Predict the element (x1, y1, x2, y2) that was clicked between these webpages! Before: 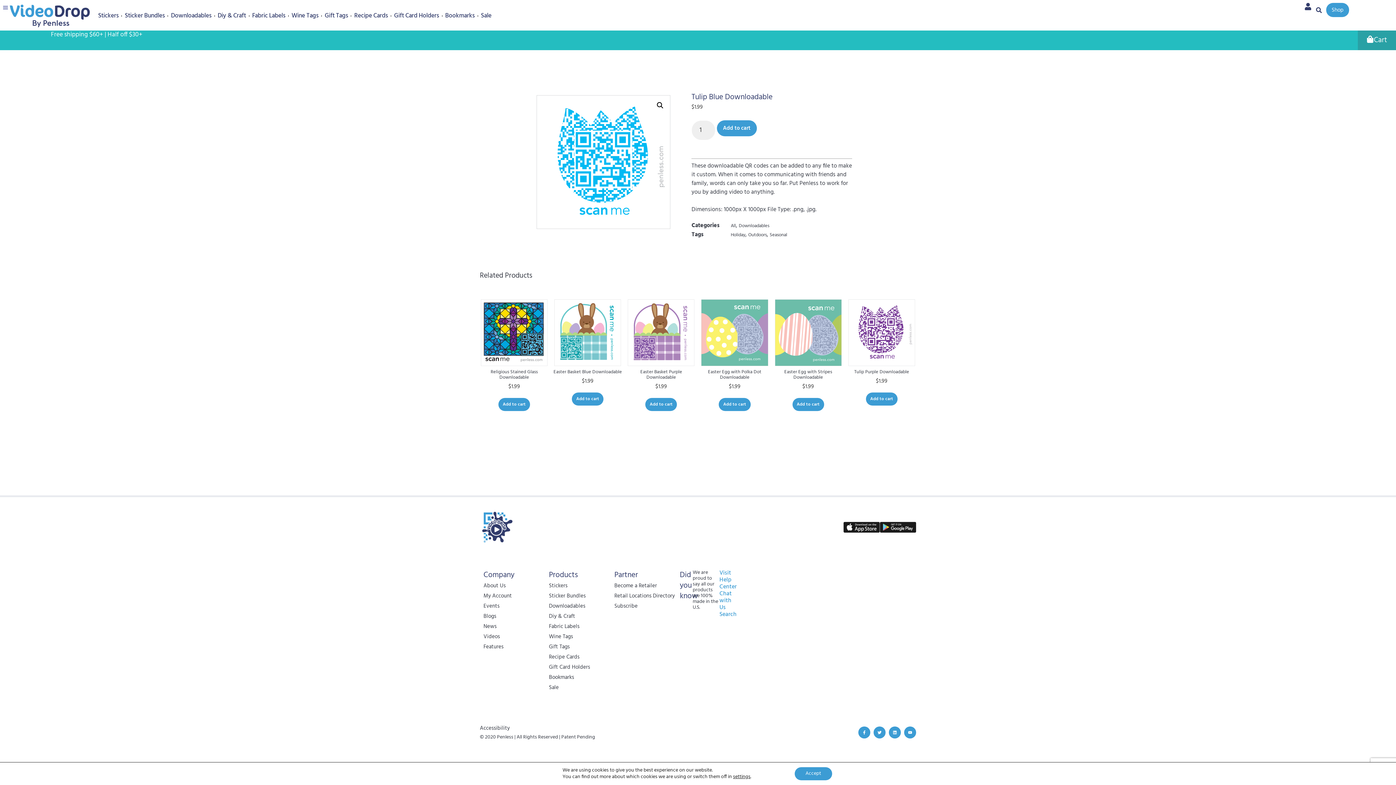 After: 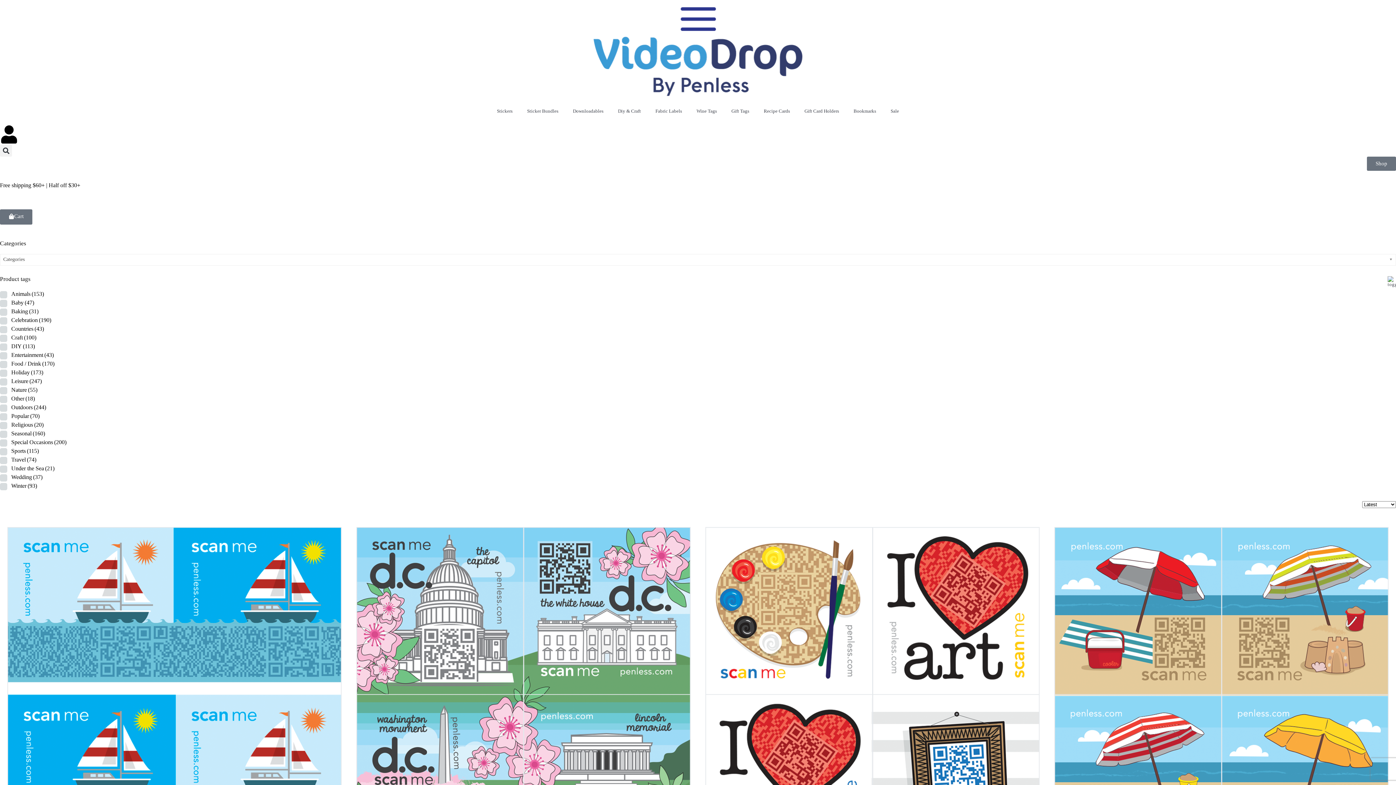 Action: bbox: (549, 582, 614, 589) label: Stickers